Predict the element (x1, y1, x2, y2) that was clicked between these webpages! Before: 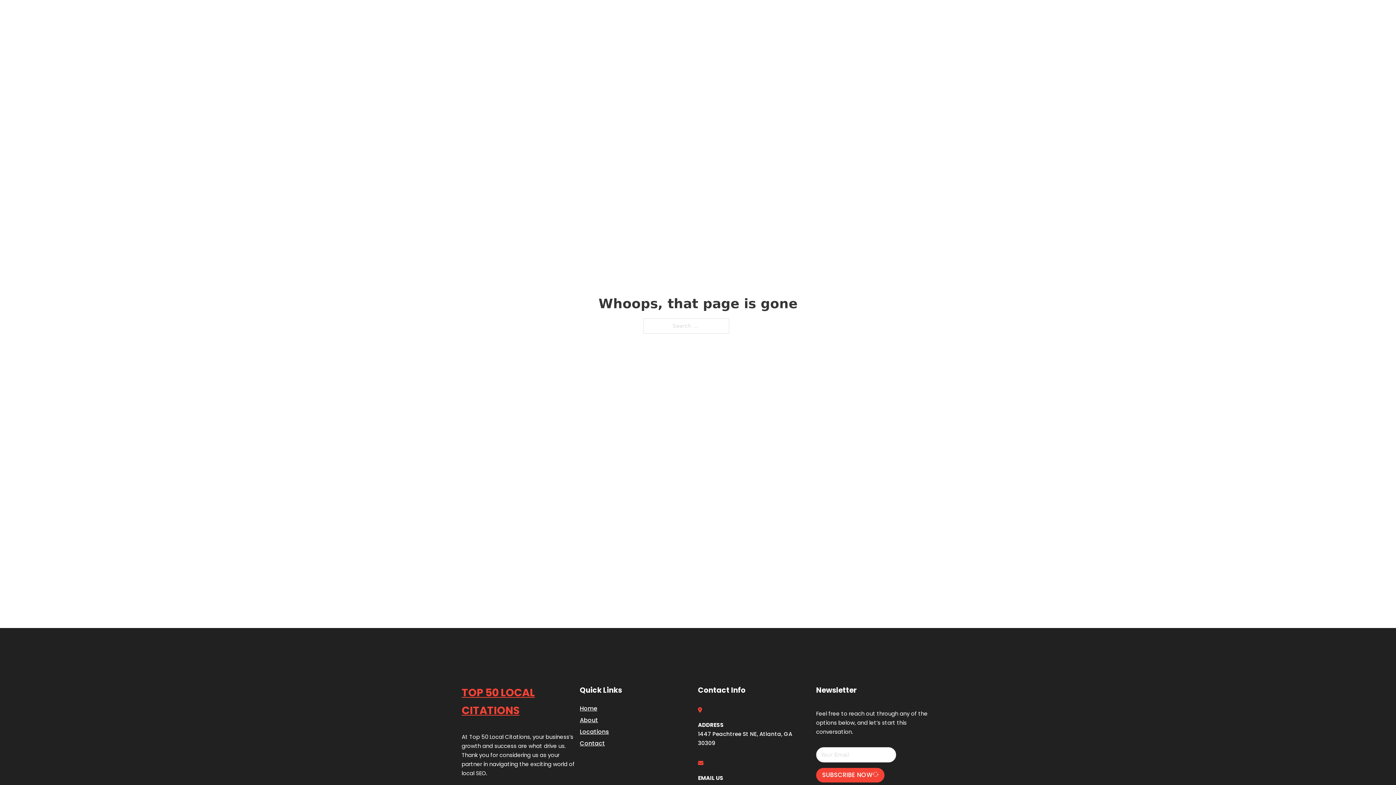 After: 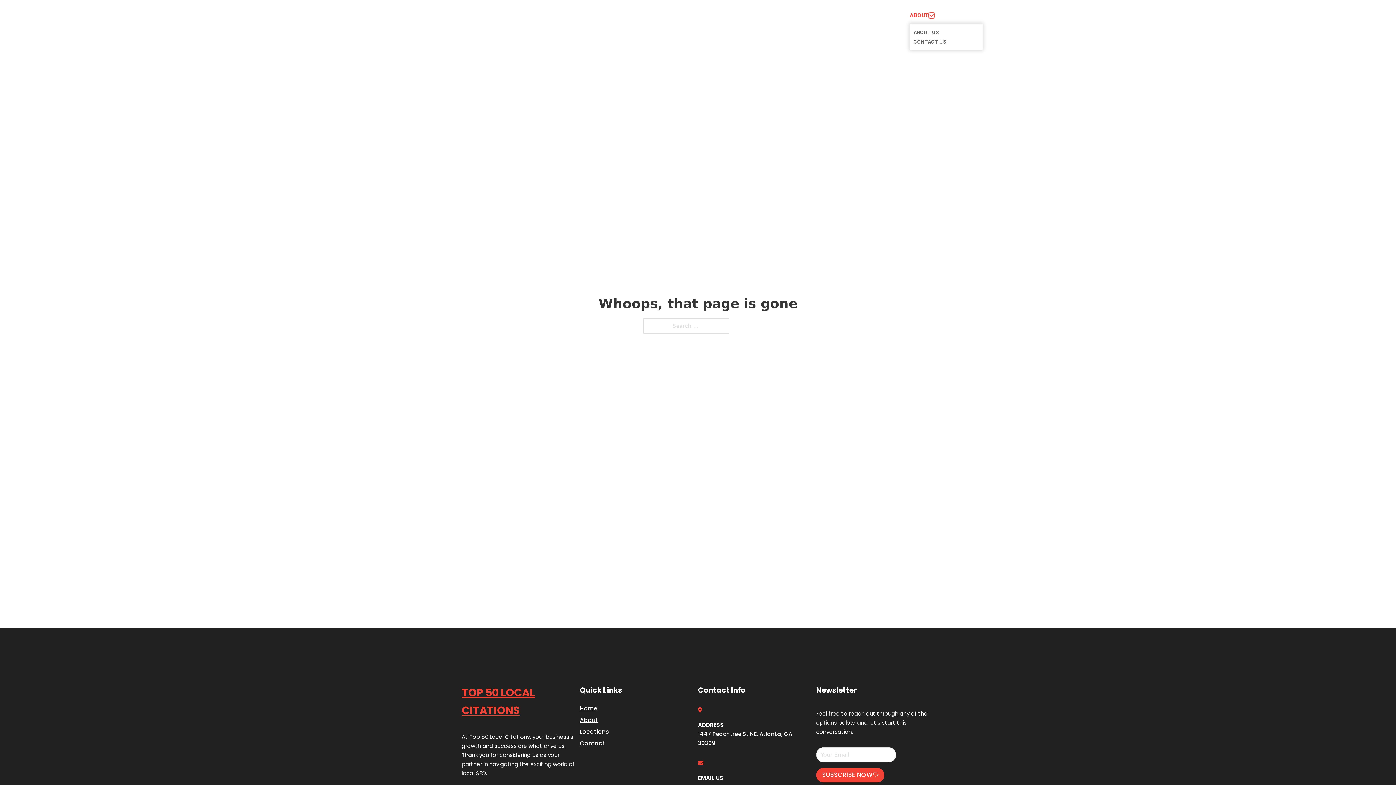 Action: label: Toggle dropdown bbox: (929, 12, 934, 18)